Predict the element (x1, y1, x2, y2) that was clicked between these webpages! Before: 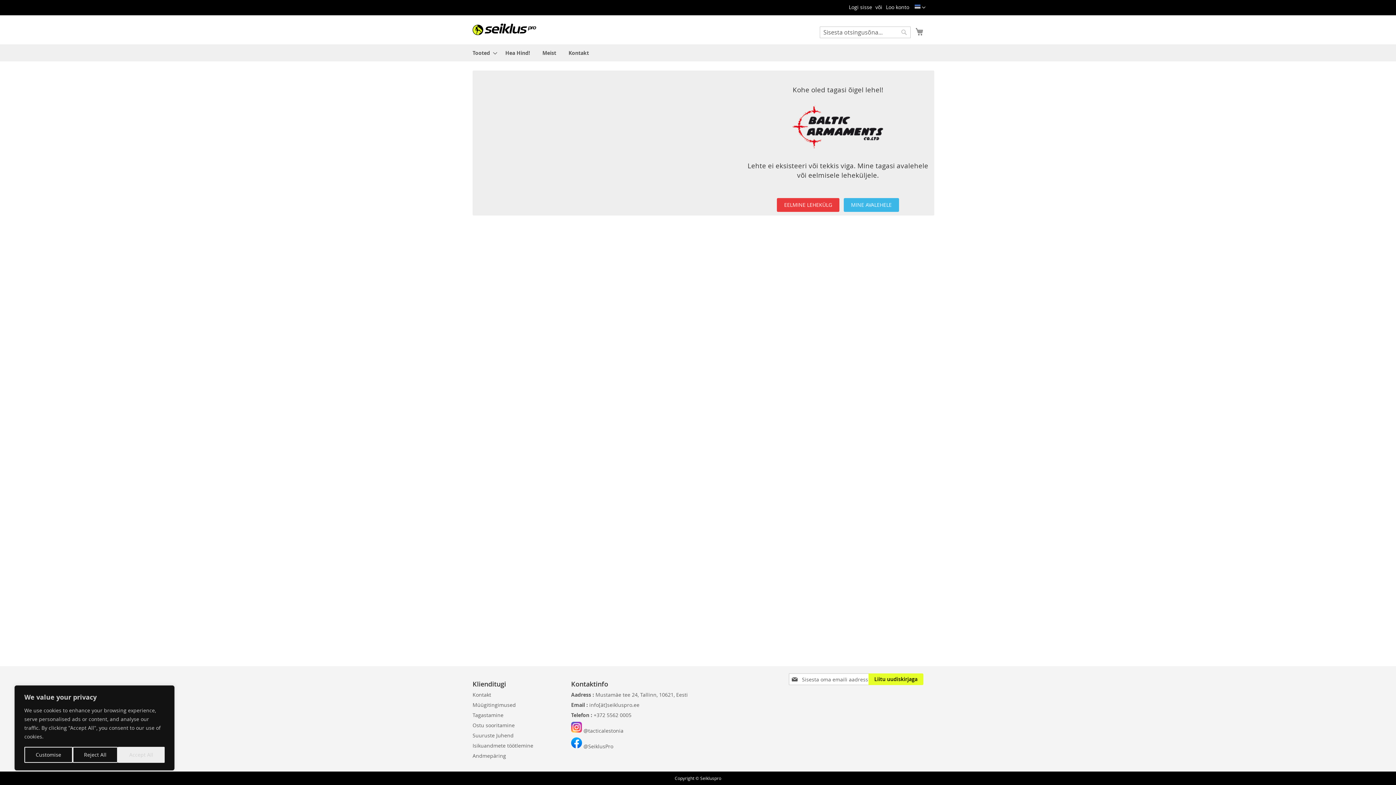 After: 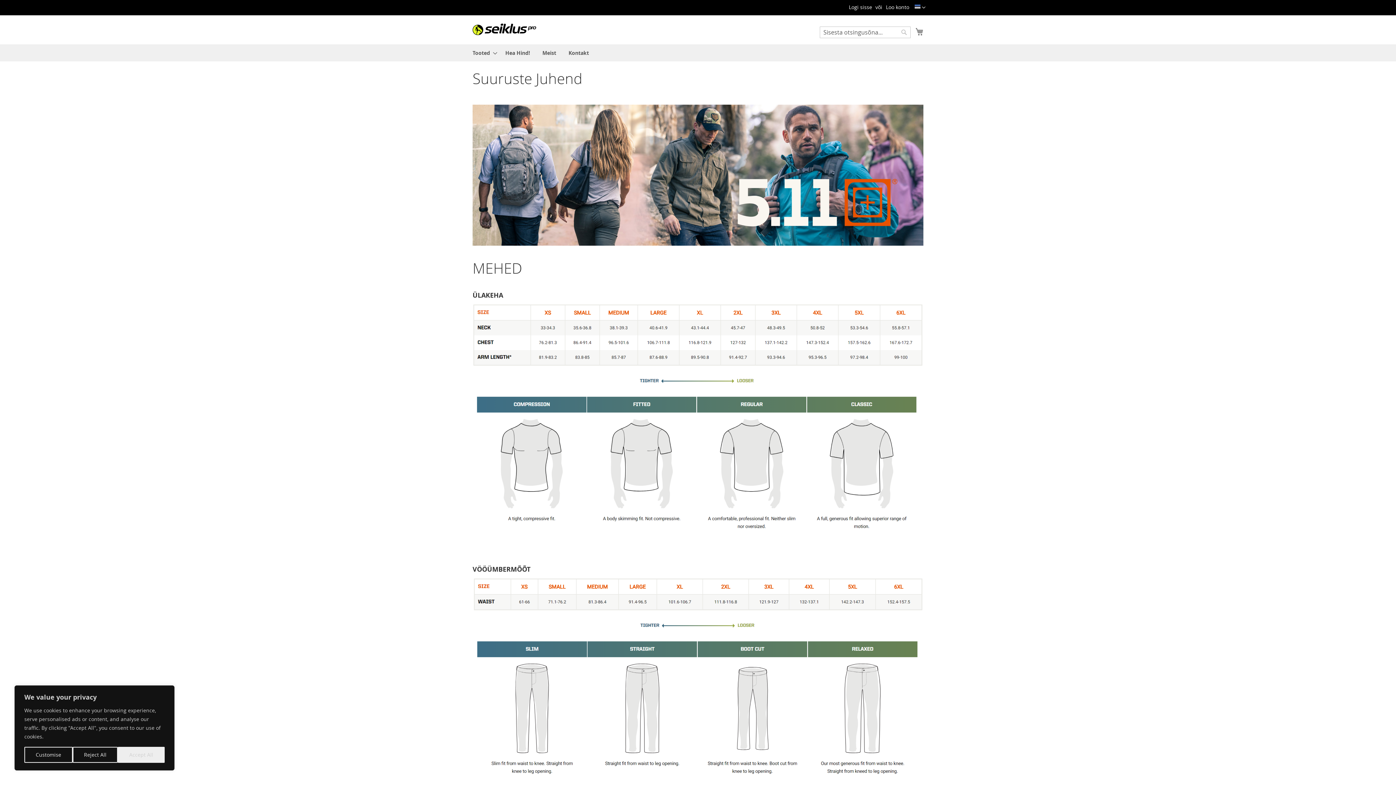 Action: bbox: (472, 728, 513, 742) label: Suuruste Juhend